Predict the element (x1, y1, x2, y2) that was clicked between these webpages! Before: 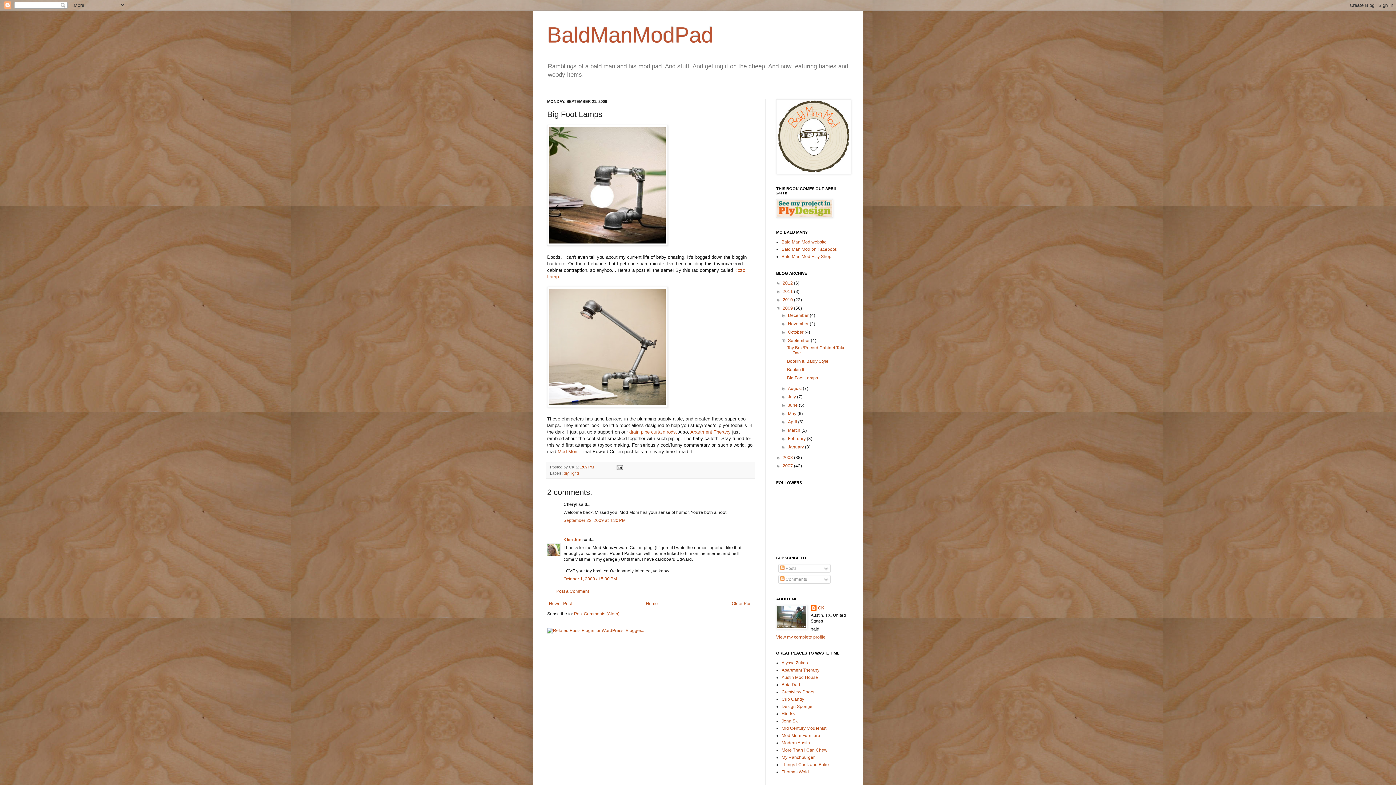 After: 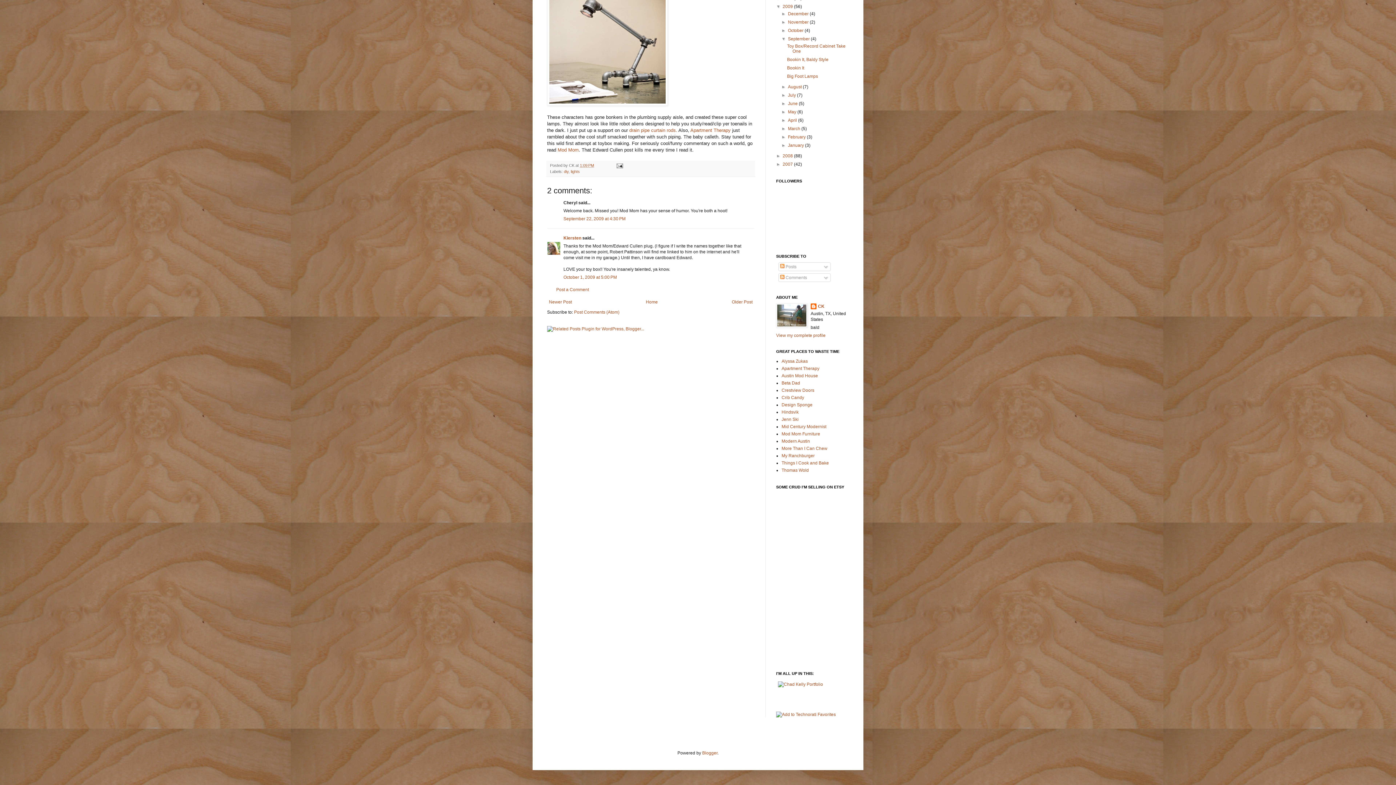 Action: label: September 22, 2009 at 4:30 PM bbox: (563, 518, 625, 523)